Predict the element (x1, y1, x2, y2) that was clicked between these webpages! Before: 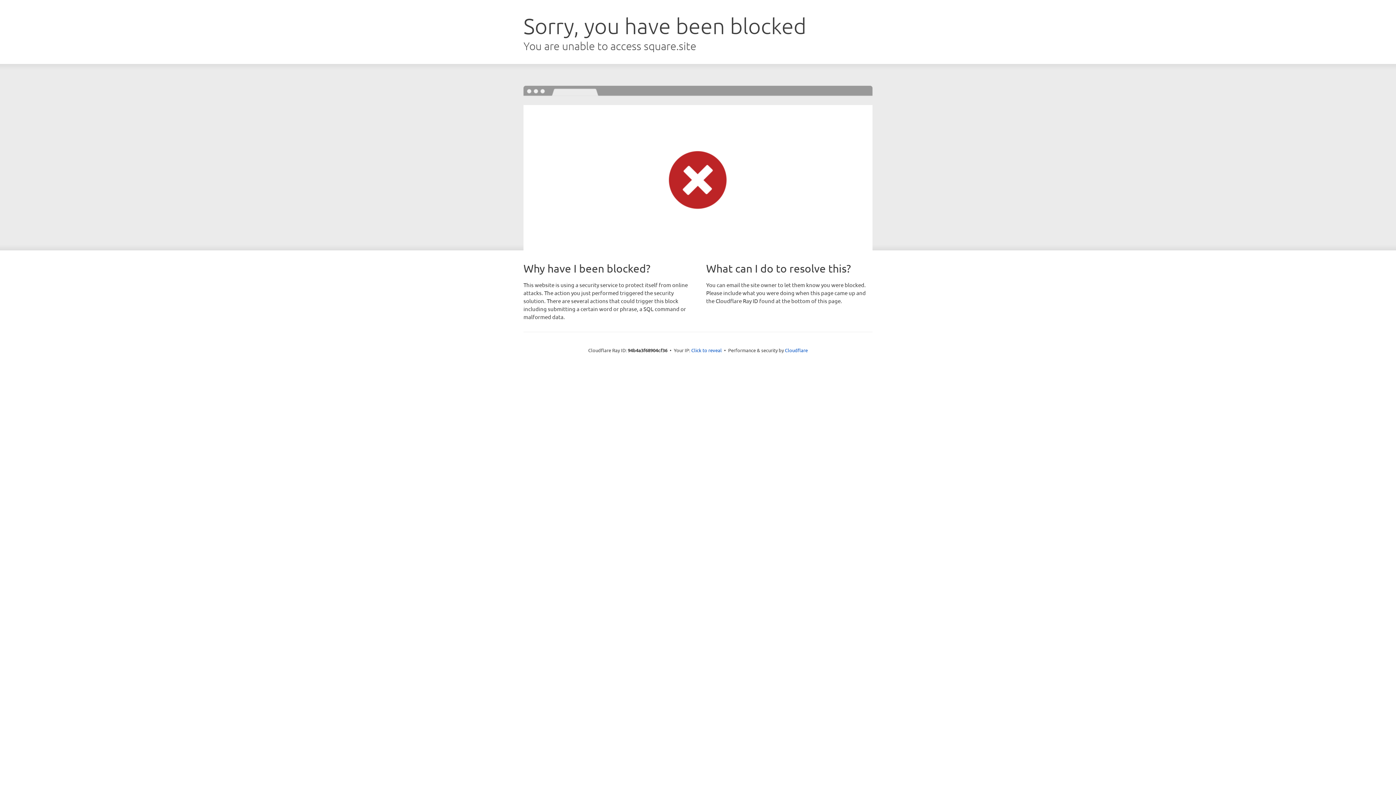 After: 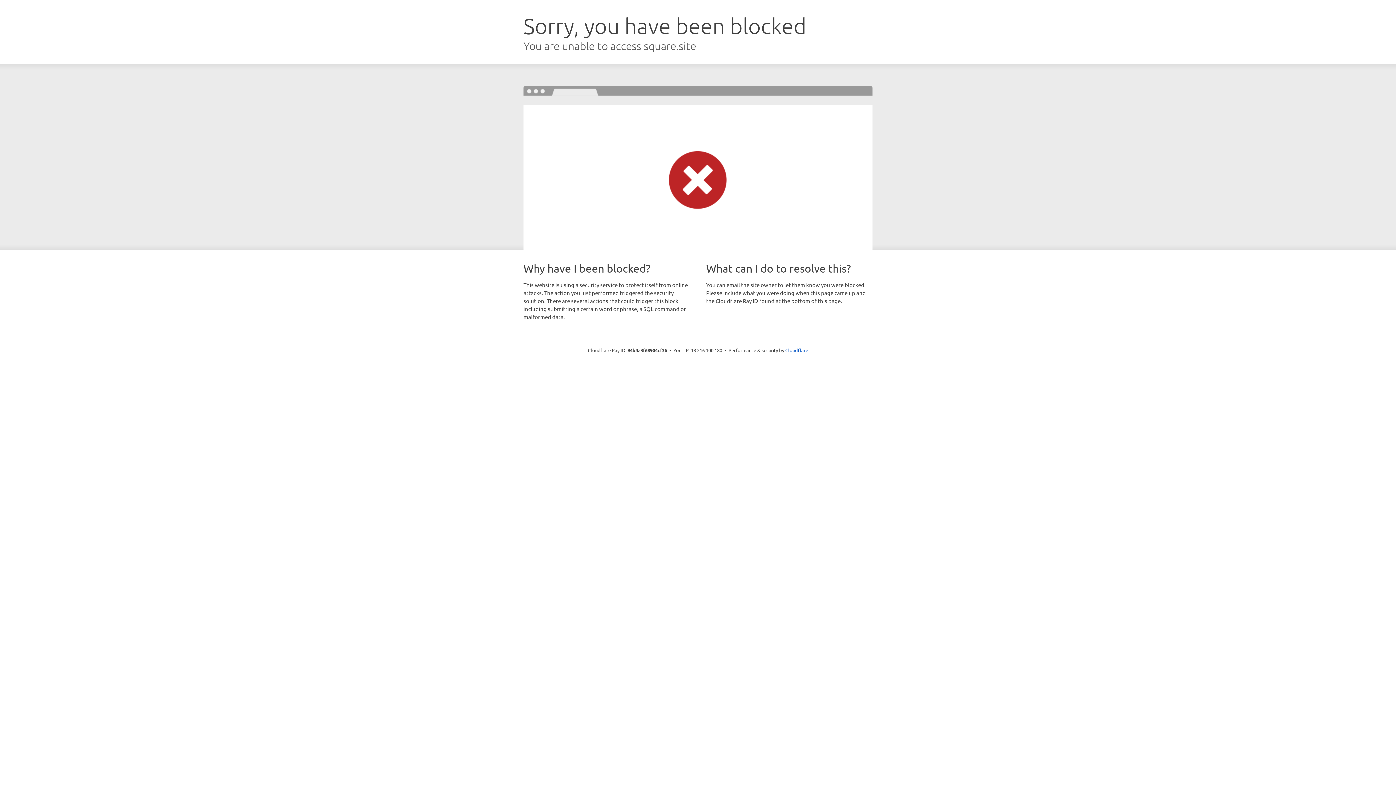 Action: bbox: (691, 346, 722, 353) label: Click to reveal